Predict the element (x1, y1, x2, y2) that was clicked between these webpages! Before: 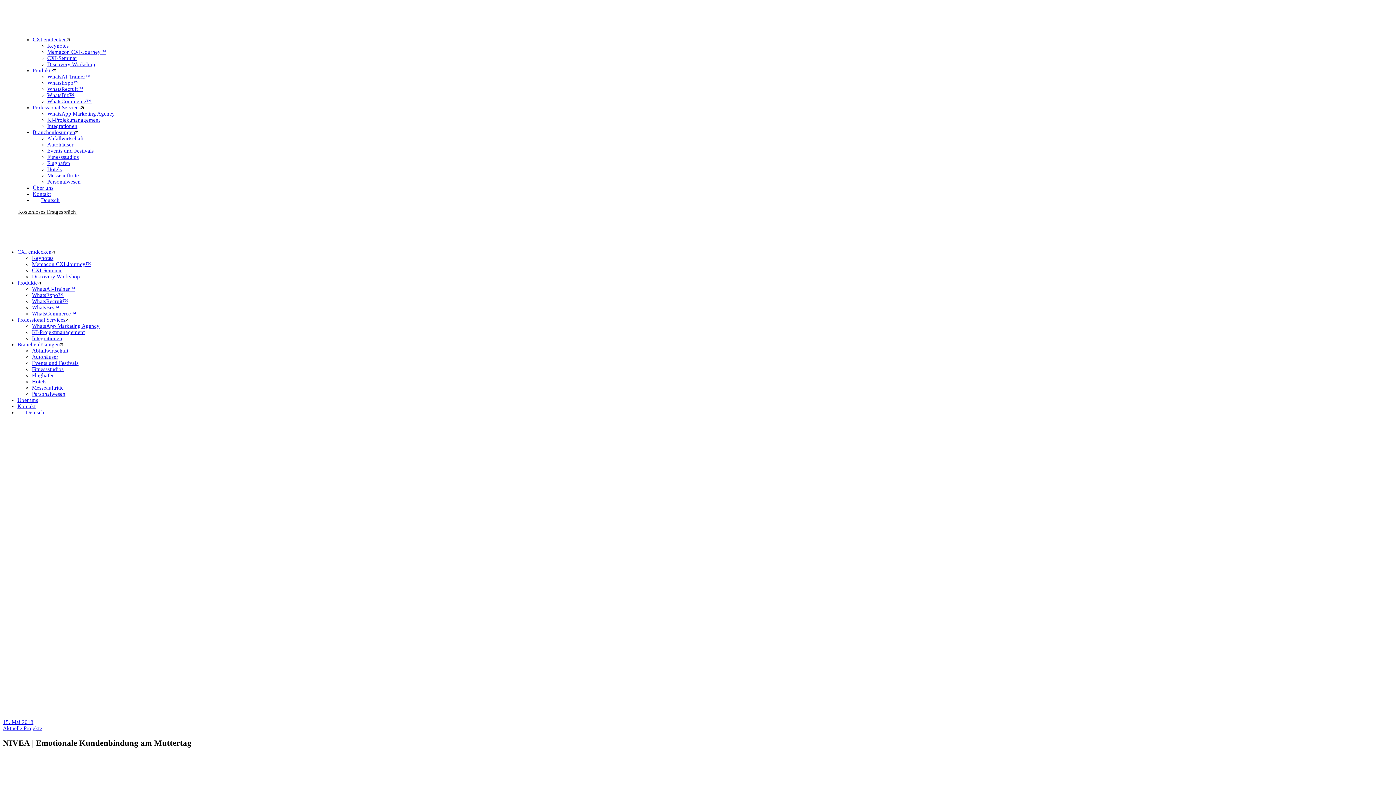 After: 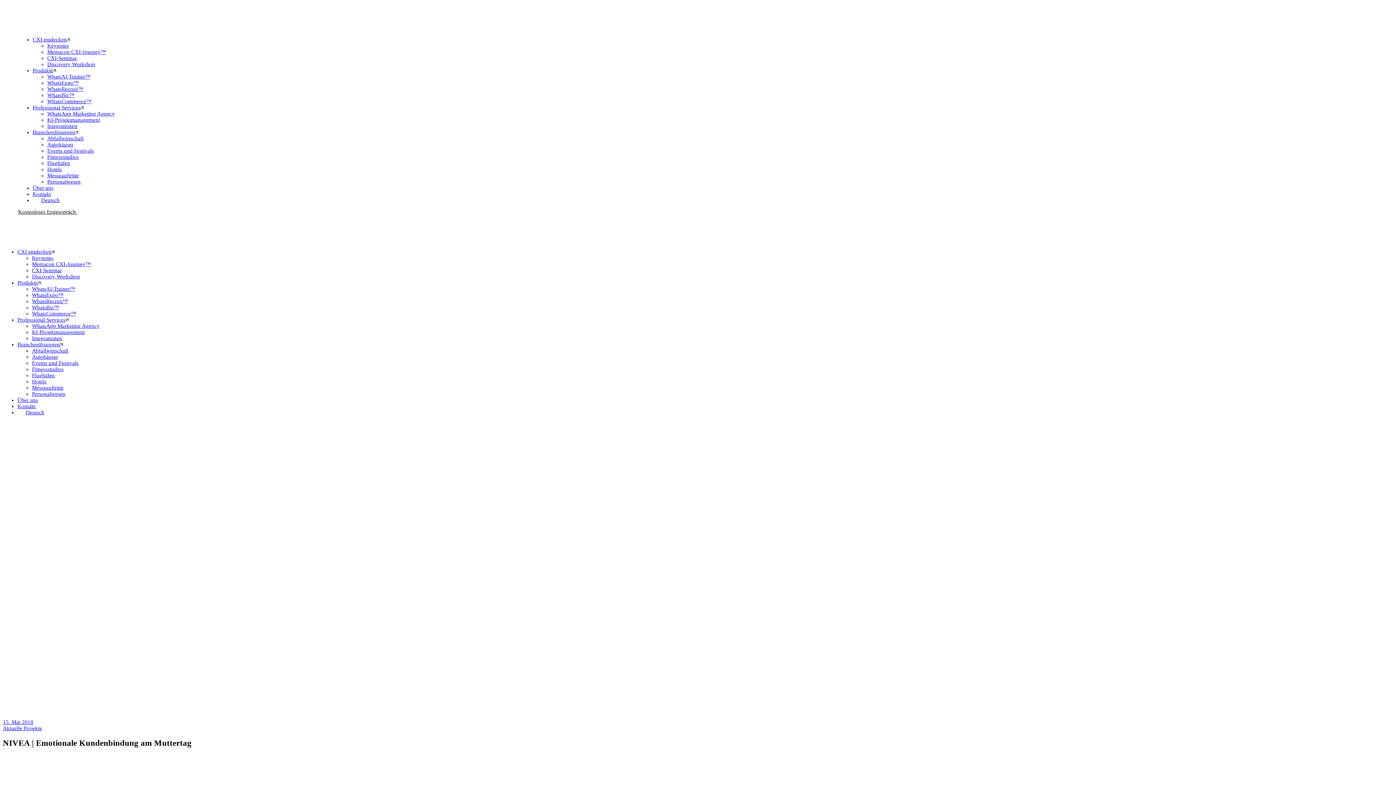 Action: bbox: (32, 36, 66, 42) label: CXI entdecken